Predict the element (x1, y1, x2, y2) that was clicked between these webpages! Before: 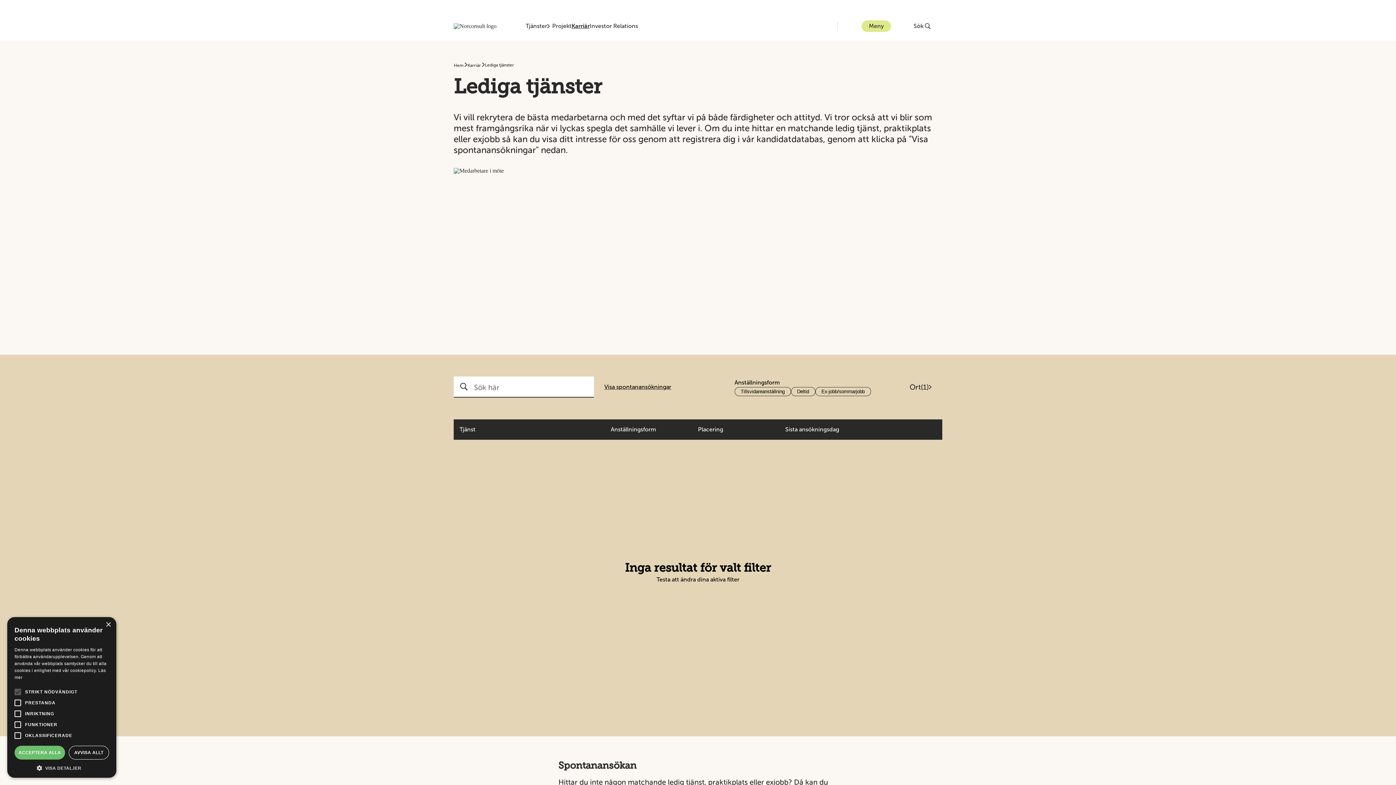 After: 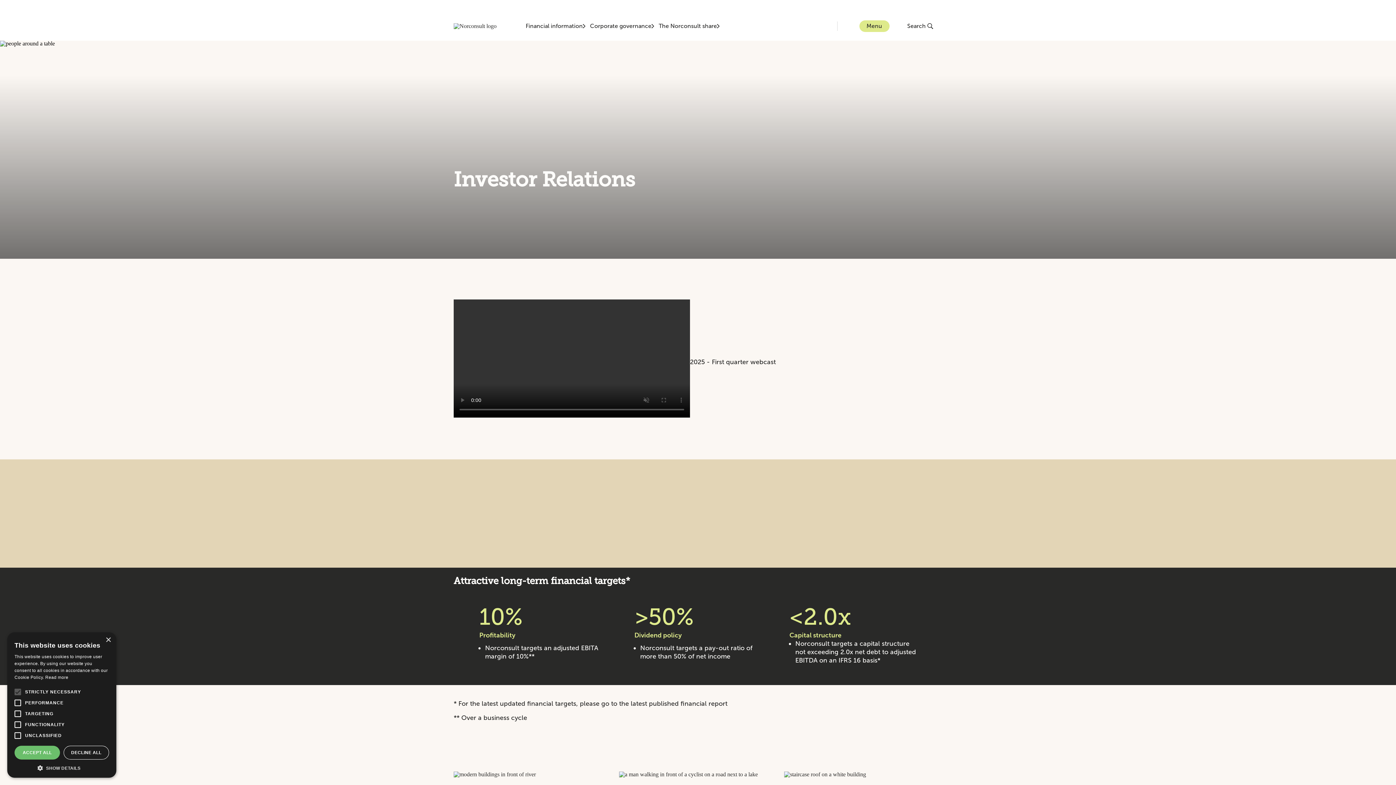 Action: label: Investor Relations bbox: (589, 21, 638, 30)